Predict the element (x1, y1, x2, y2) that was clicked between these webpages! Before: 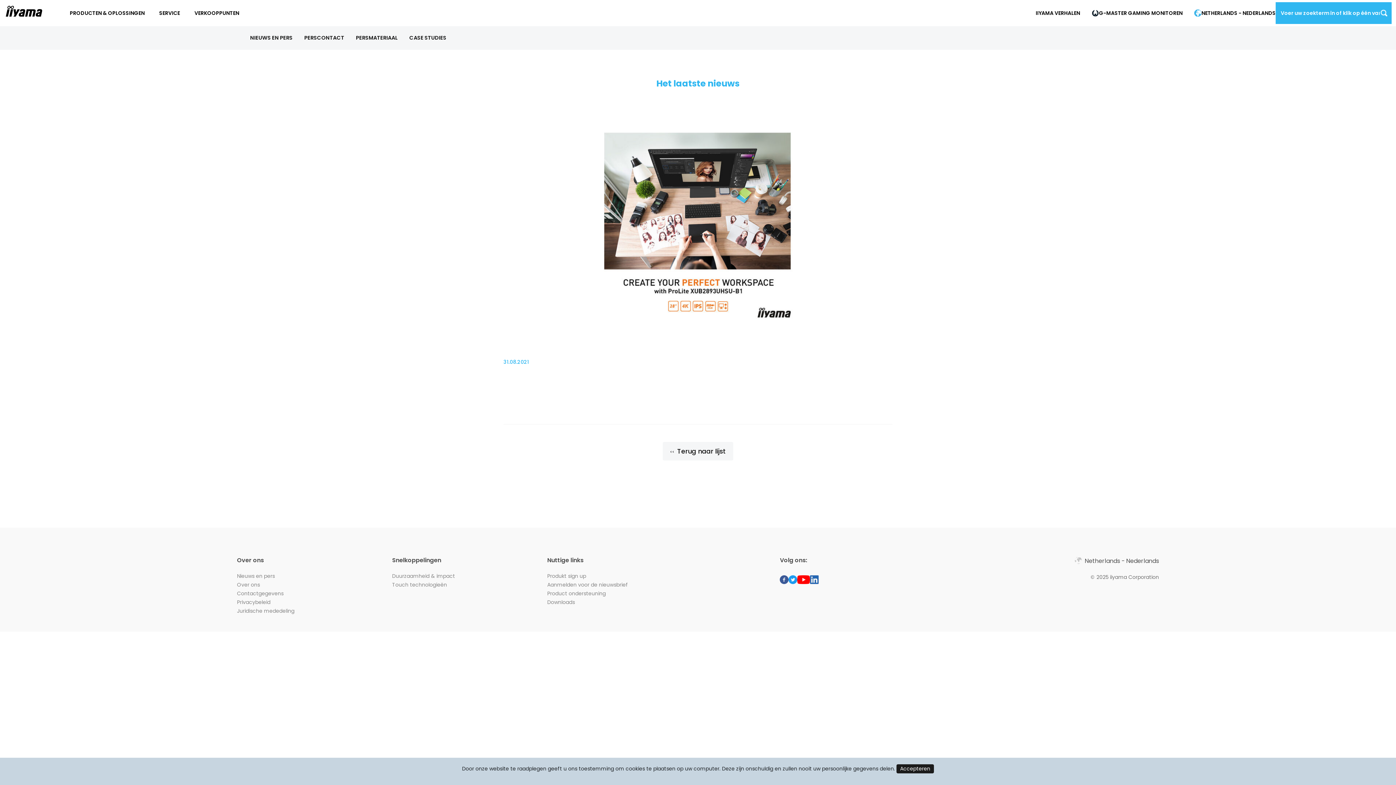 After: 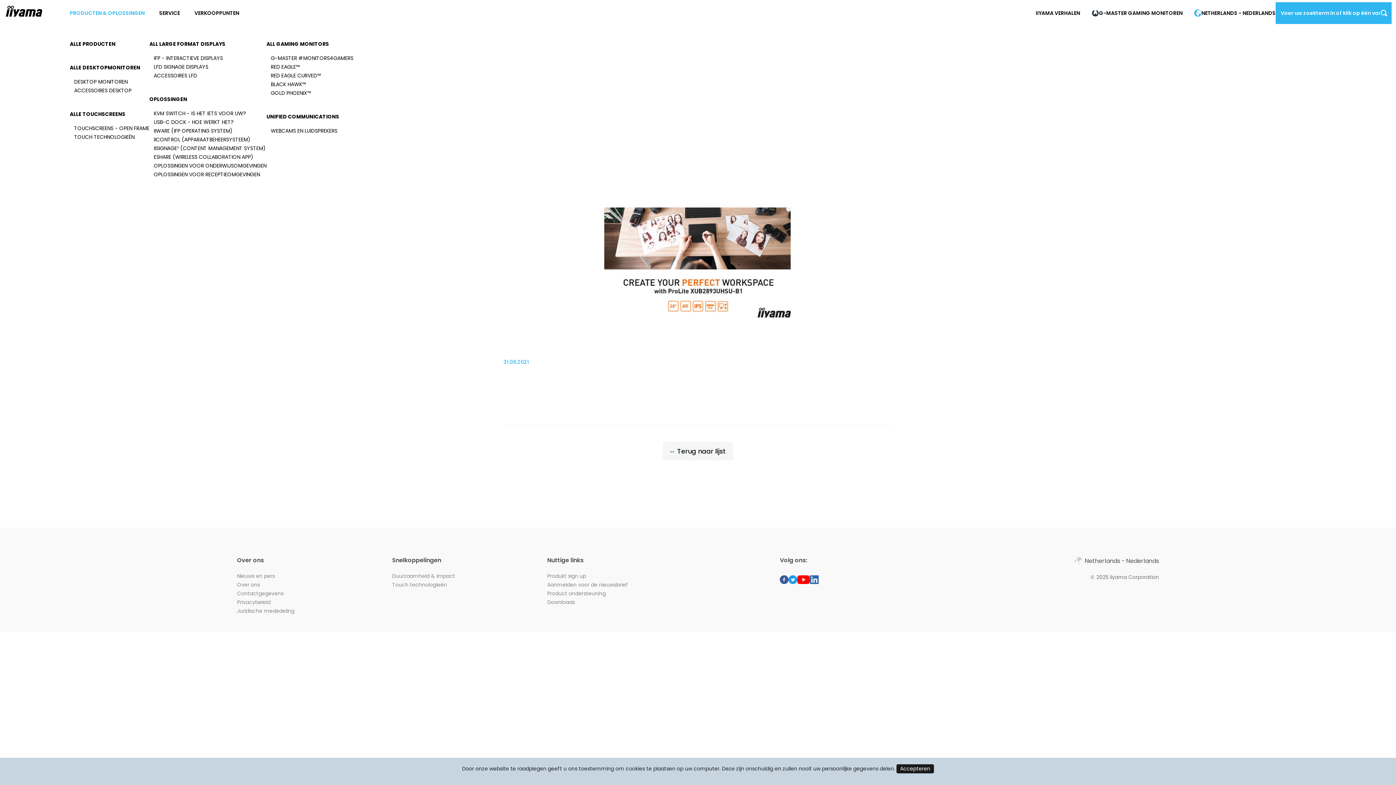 Action: label: PRODUCTEN & OPLOSSINGEN bbox: (69, 9, 144, 16)